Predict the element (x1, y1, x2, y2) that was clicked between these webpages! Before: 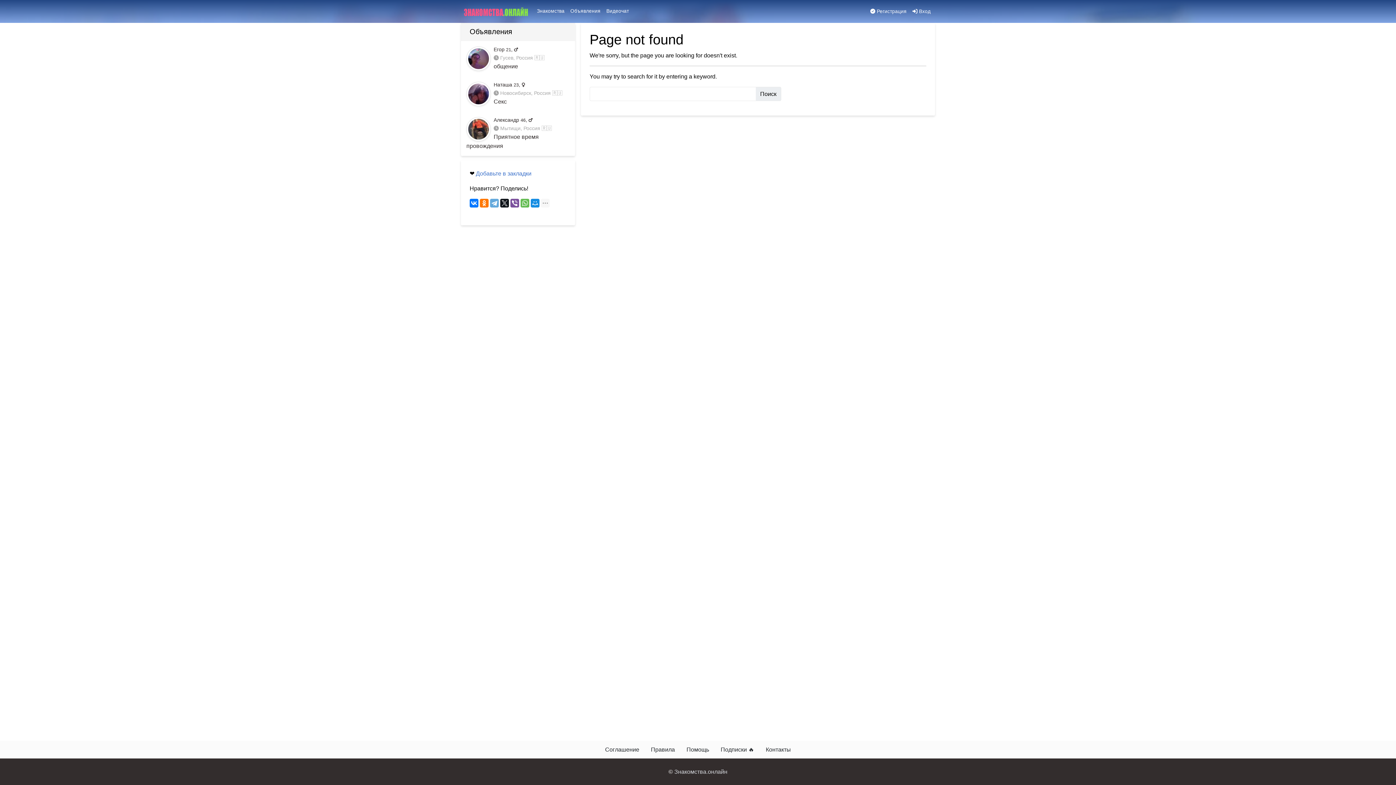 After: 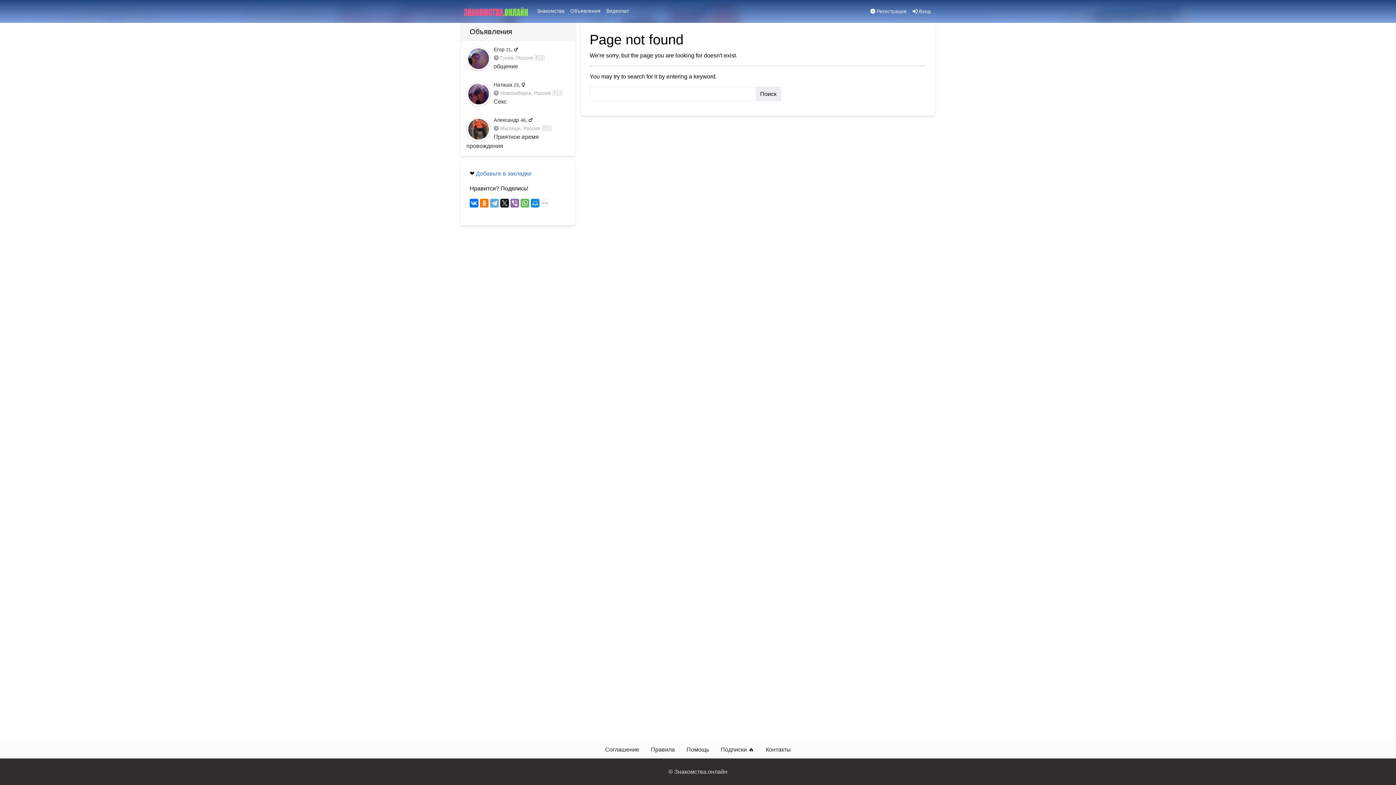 Action: bbox: (510, 198, 519, 207)